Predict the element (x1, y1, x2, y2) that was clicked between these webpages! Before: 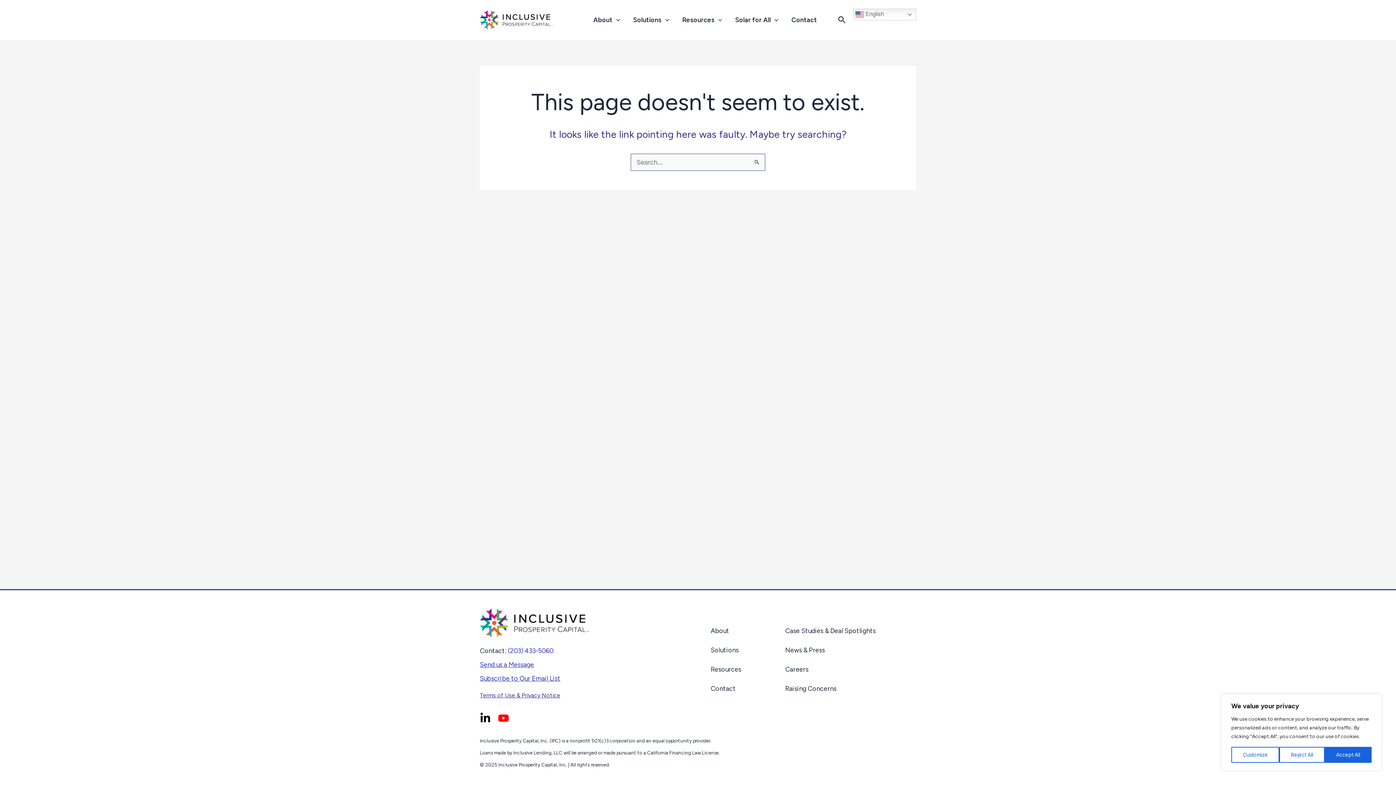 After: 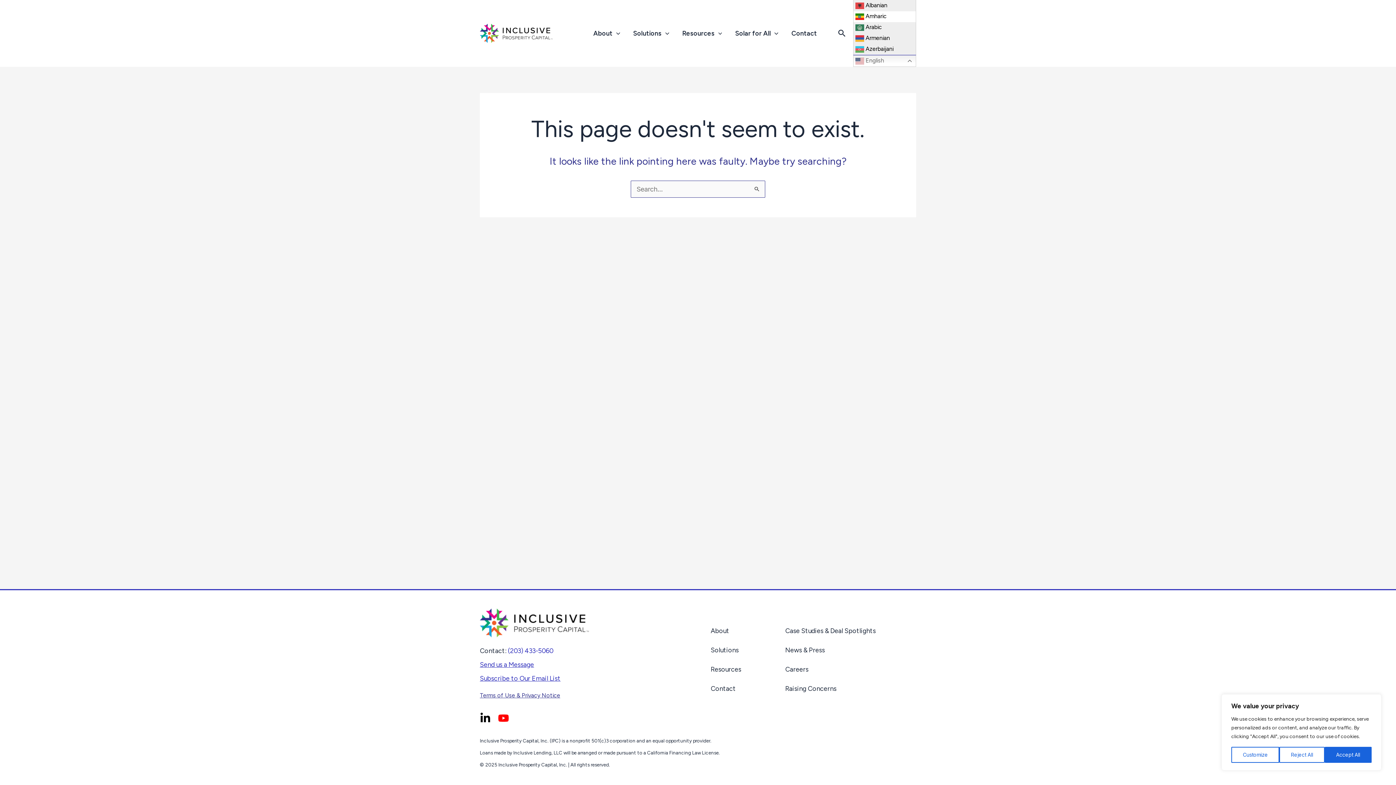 Action: label:  English bbox: (853, 8, 916, 20)